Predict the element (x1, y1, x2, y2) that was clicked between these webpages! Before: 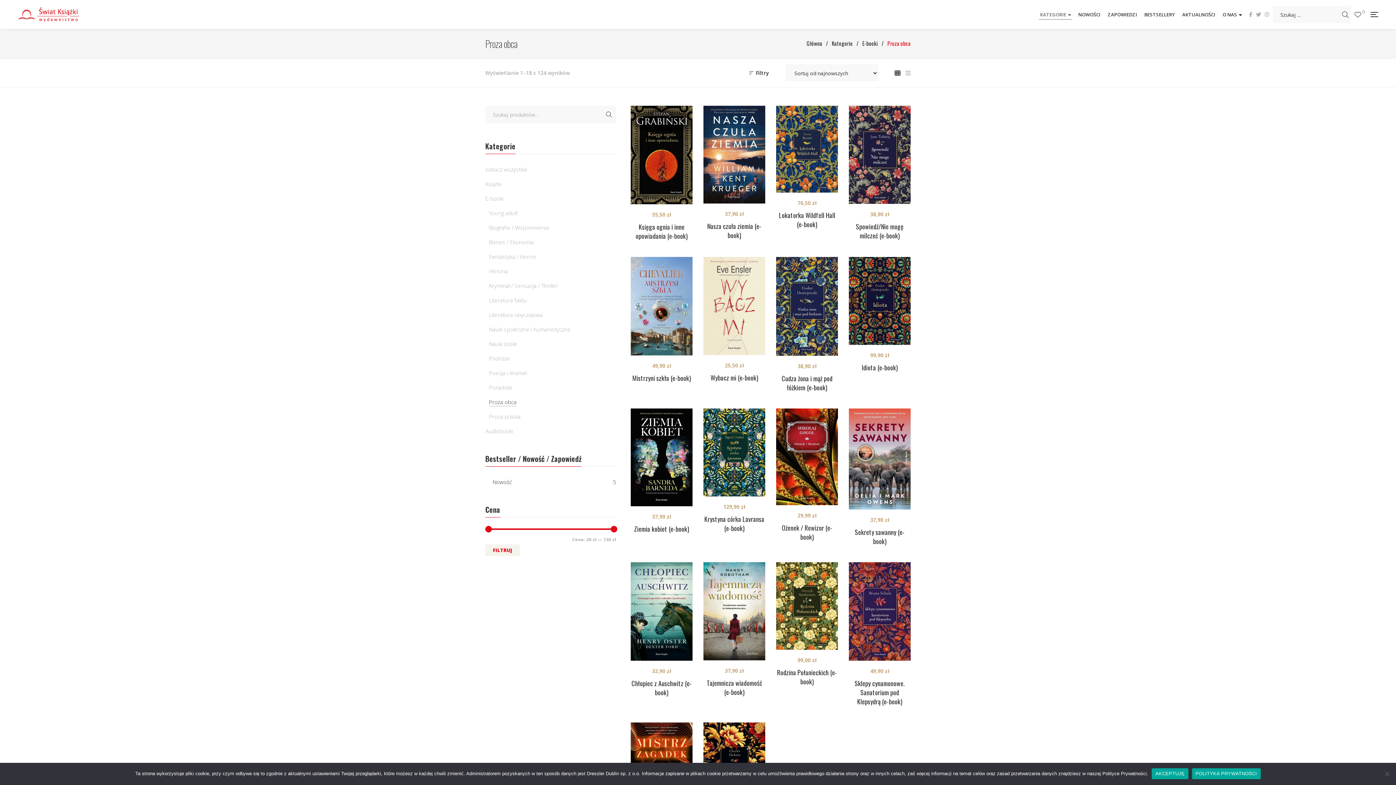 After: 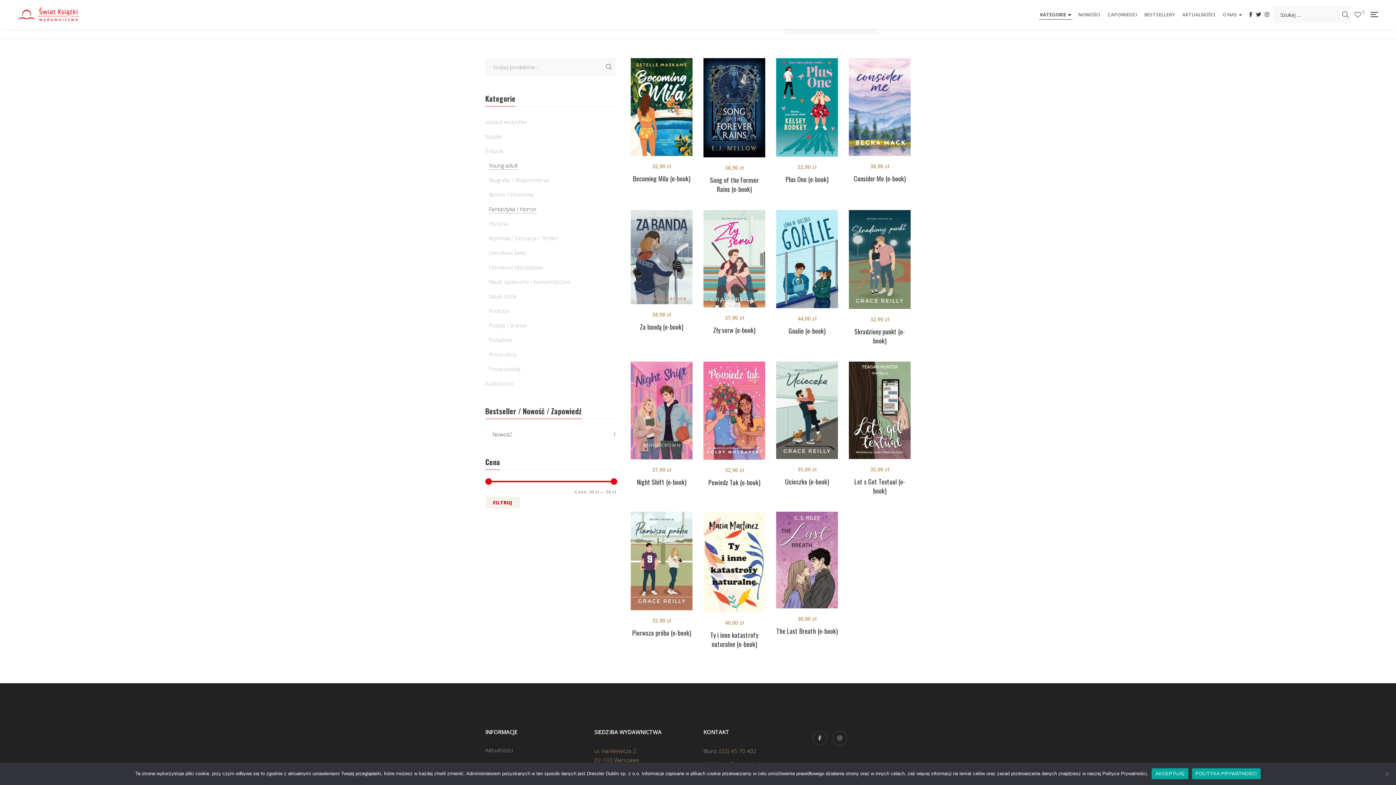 Action: bbox: (489, 208, 517, 217) label: Young adult